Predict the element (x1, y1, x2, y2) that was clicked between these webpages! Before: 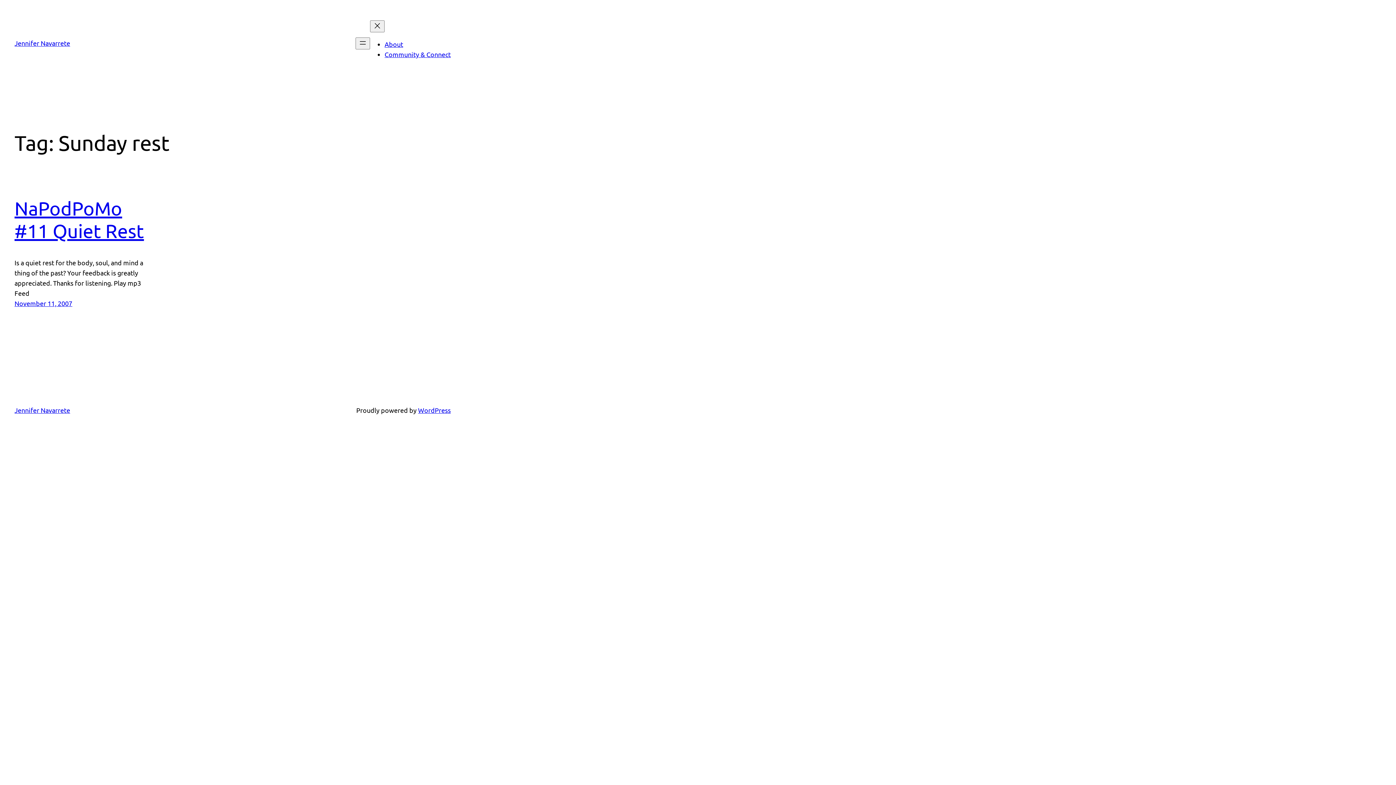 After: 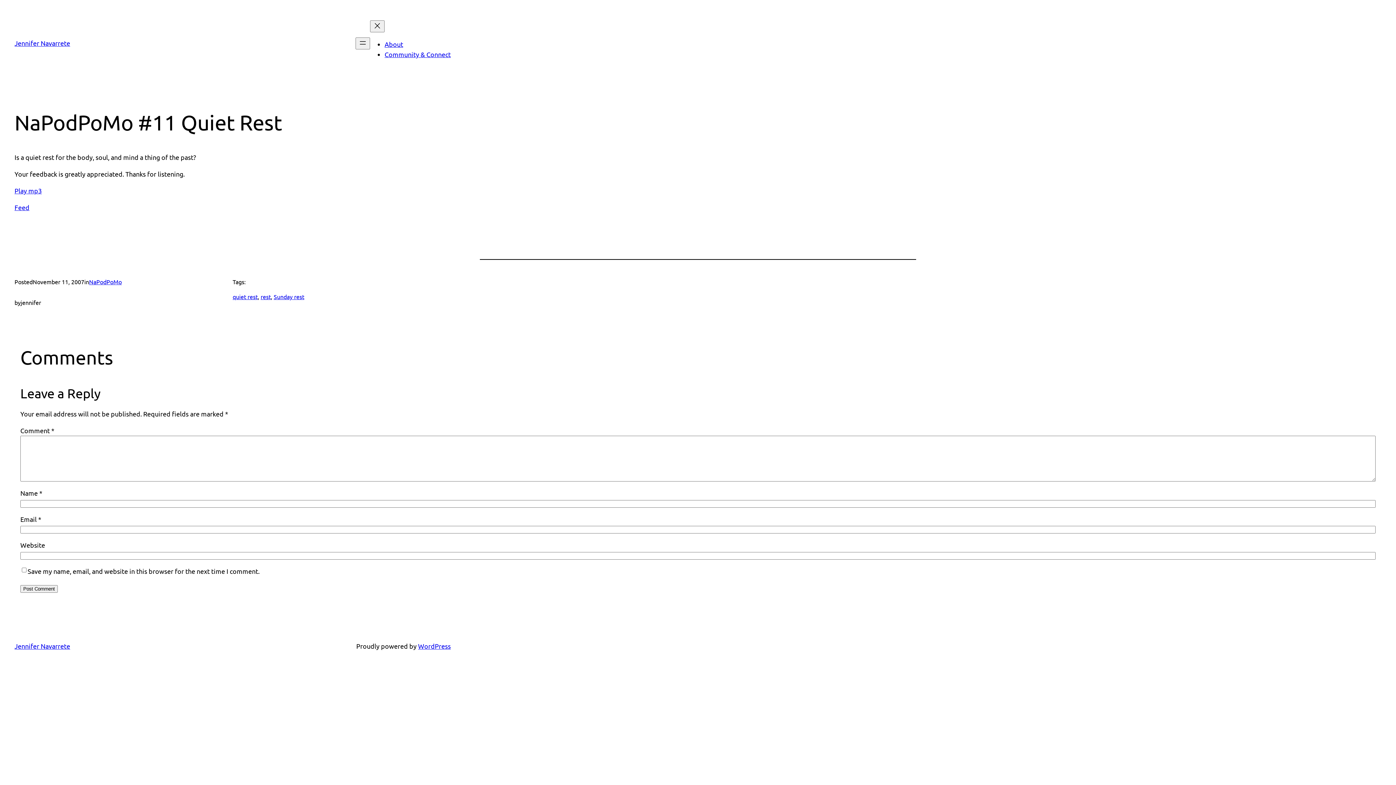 Action: bbox: (14, 299, 72, 307) label: November 11, 2007